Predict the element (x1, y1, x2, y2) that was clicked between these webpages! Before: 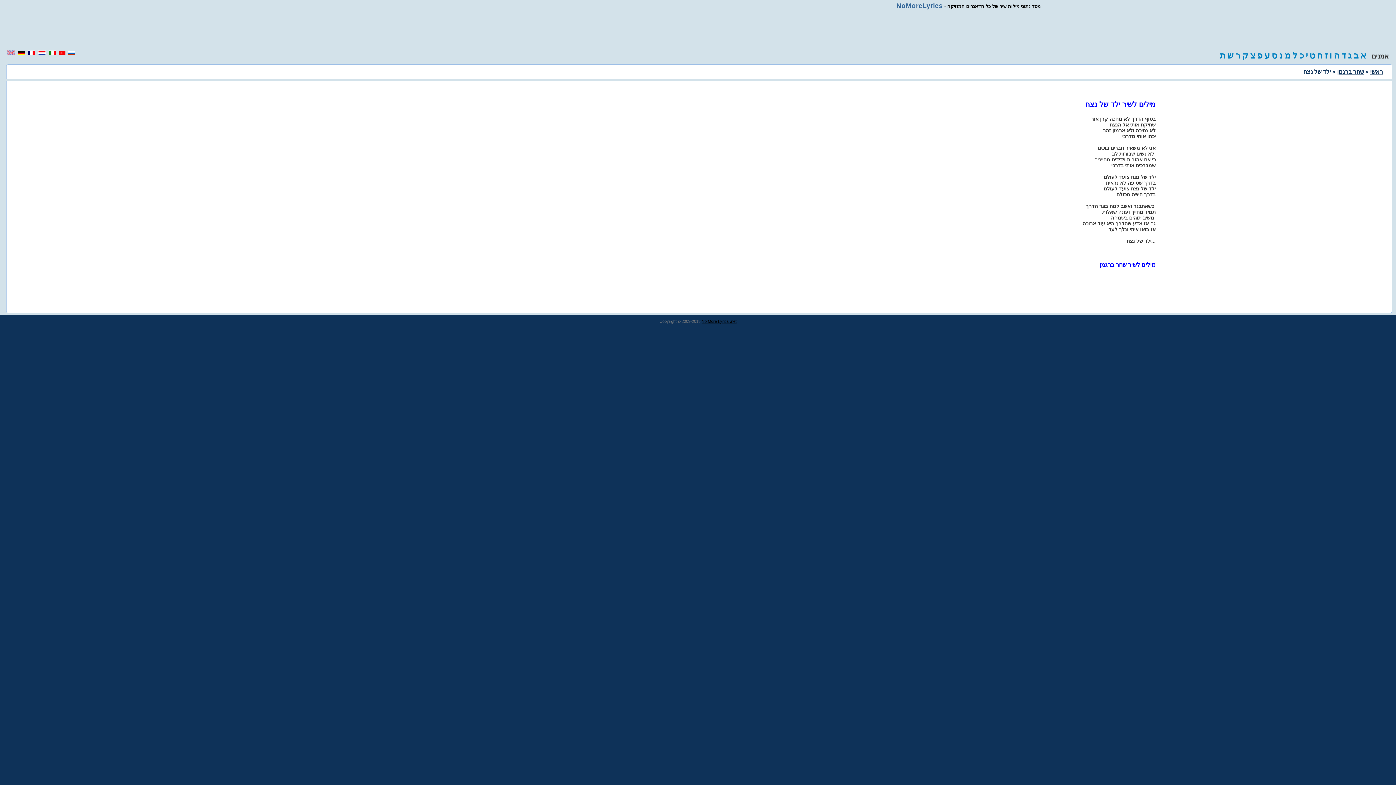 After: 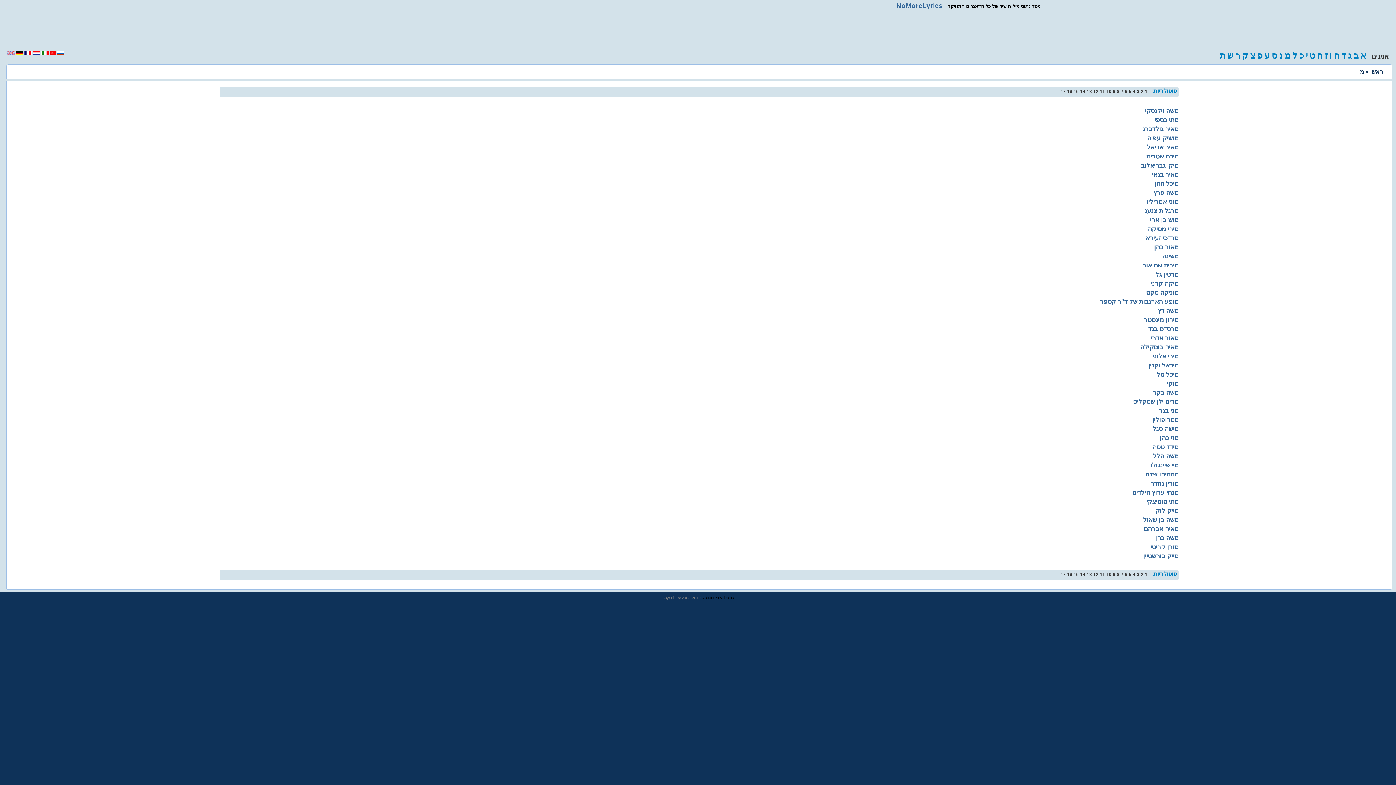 Action: bbox: (1285, 50, 1290, 60) label: מ